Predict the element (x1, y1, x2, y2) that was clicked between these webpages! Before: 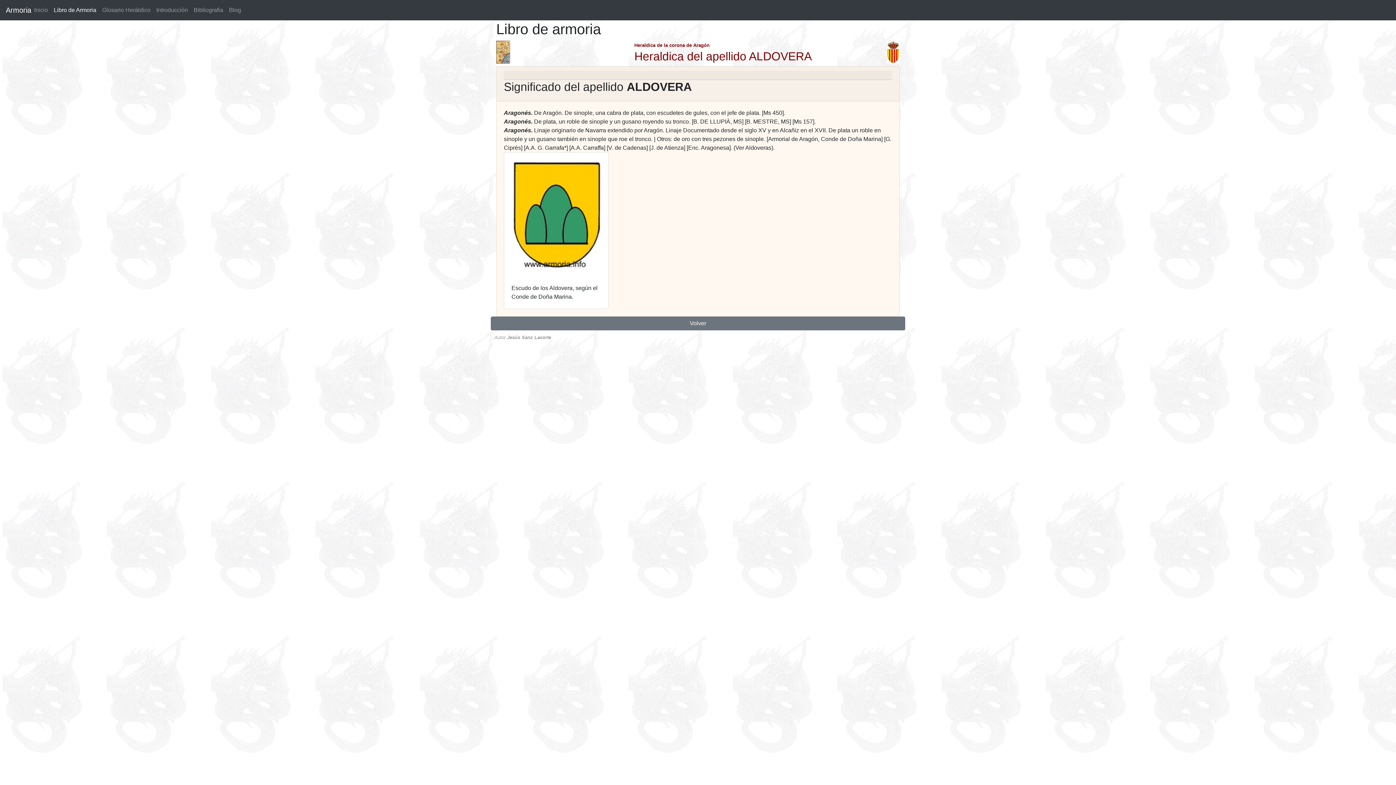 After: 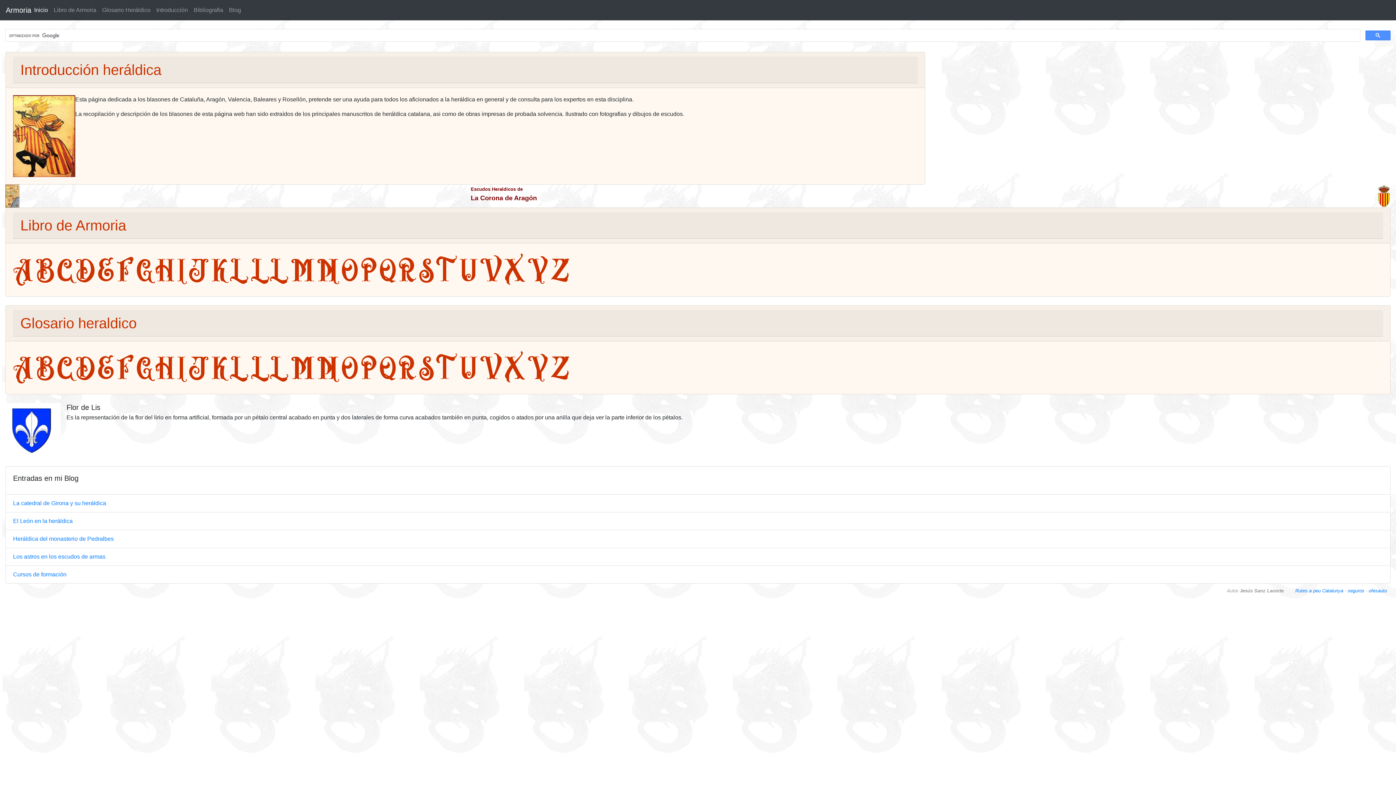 Action: label: Inicio bbox: (31, 2, 50, 17)